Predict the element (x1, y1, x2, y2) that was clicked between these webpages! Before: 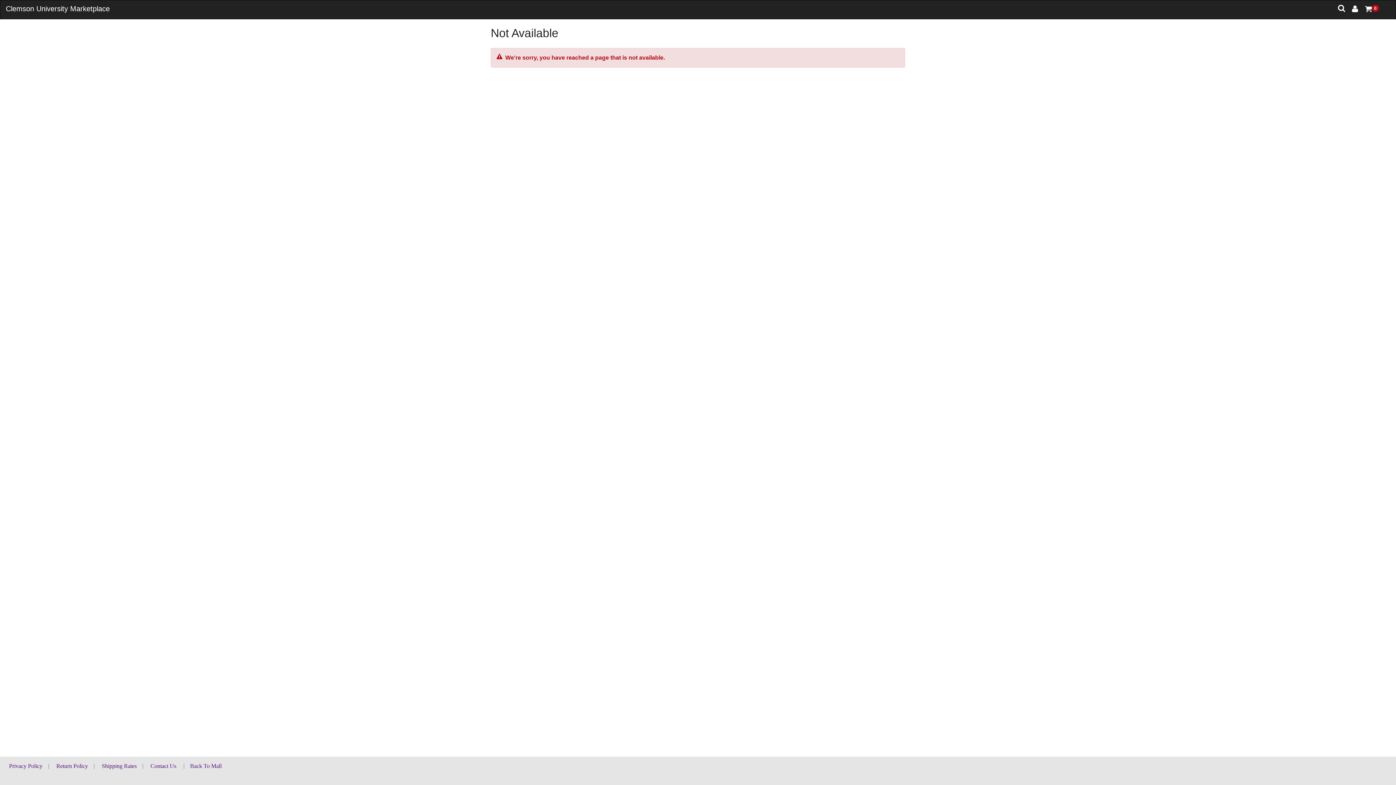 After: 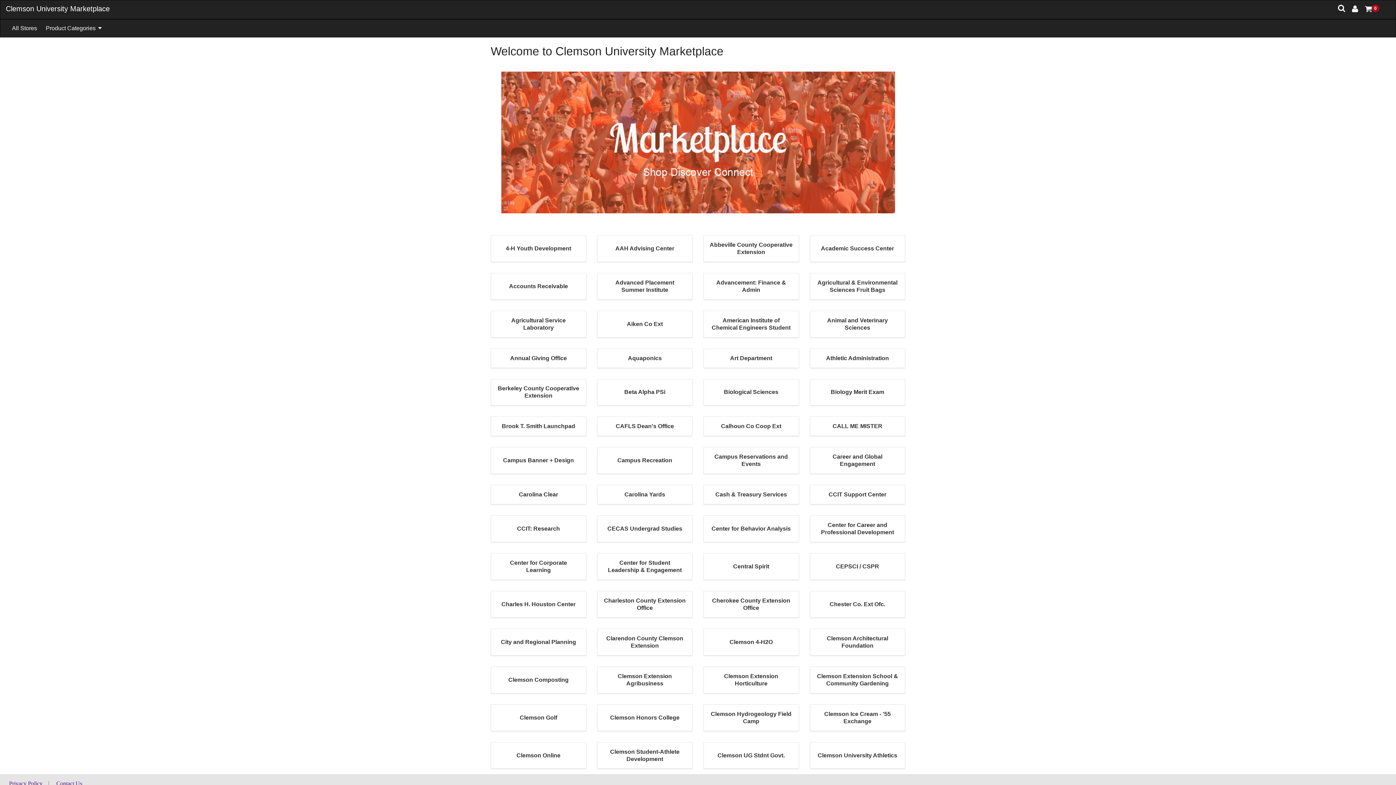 Action: bbox: (5, 2, 109, 15) label: Clemson University Marketplace